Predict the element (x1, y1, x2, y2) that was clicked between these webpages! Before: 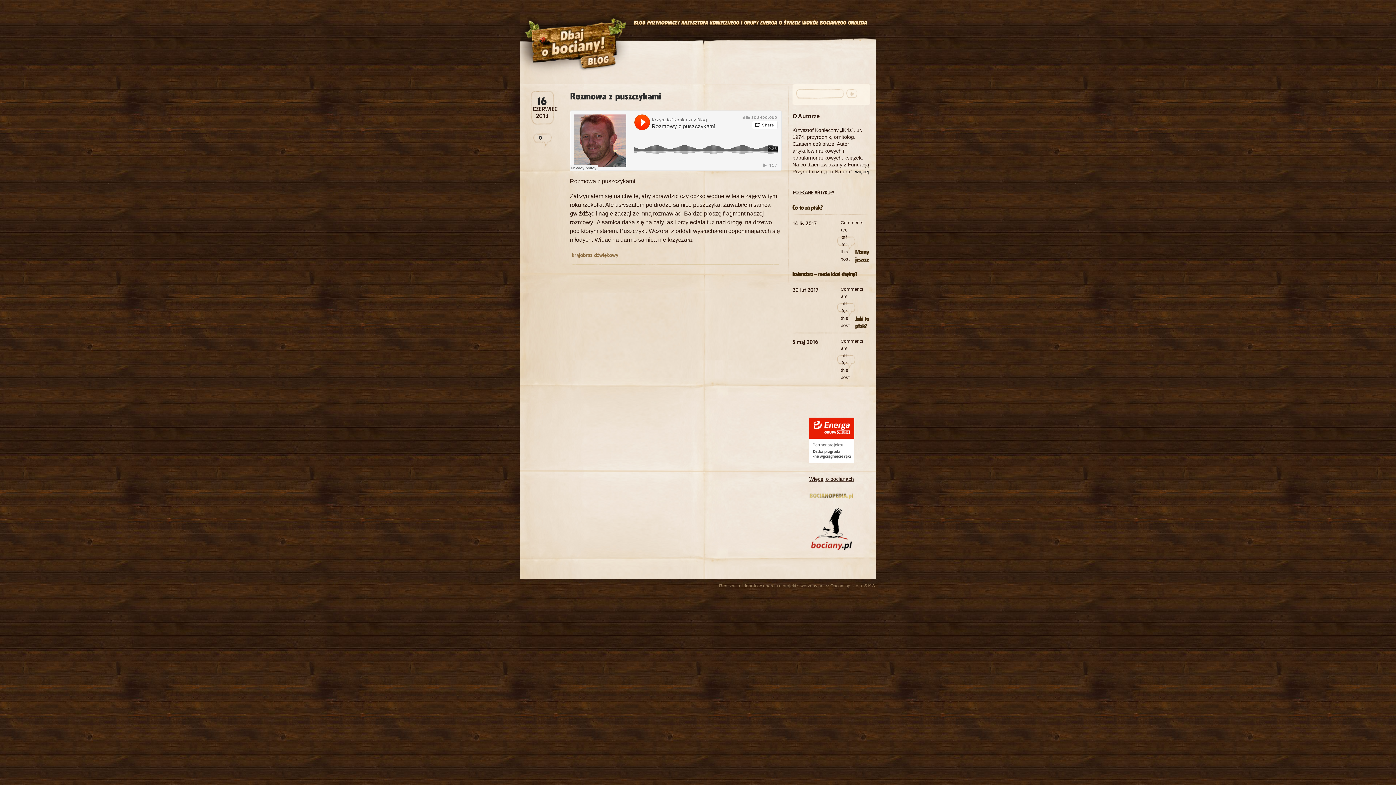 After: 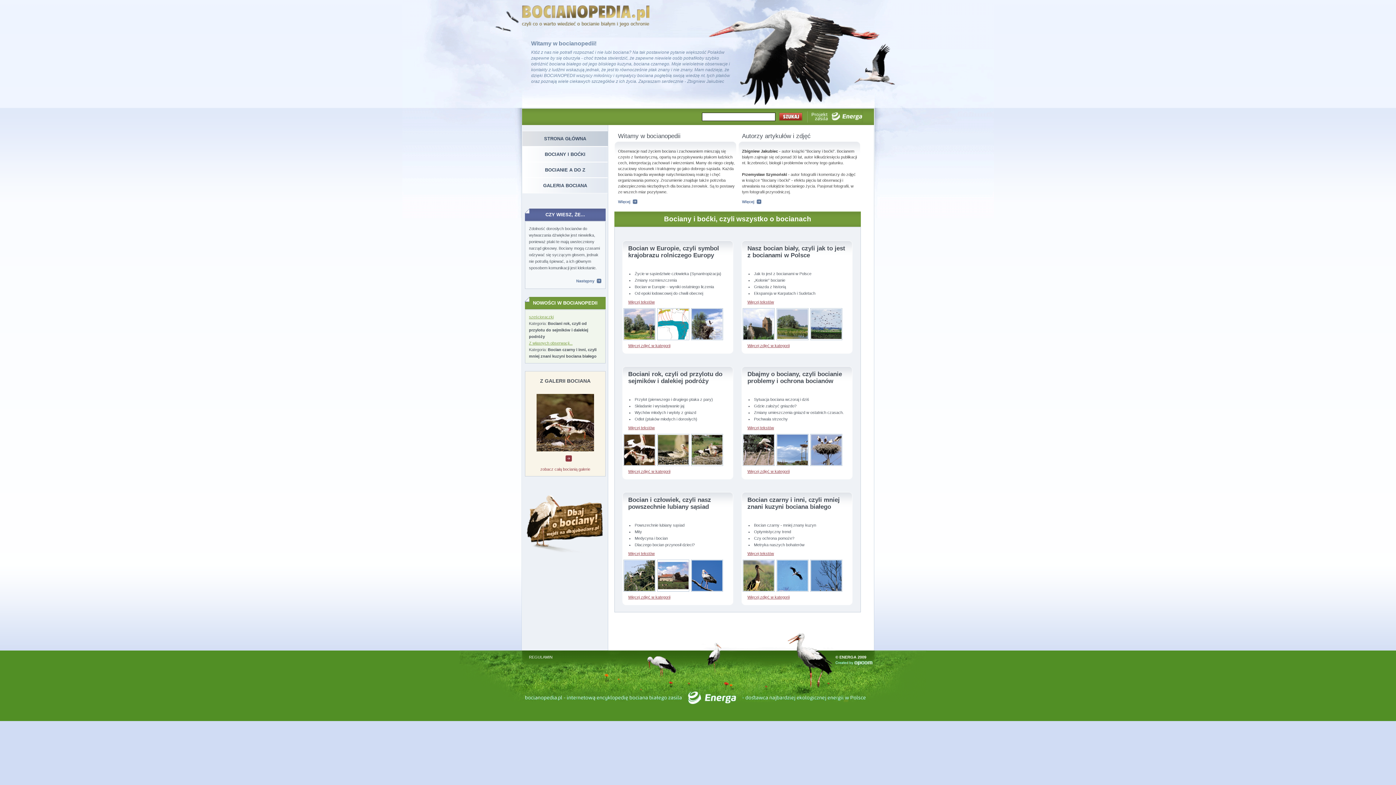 Action: bbox: (809, 493, 854, 501)